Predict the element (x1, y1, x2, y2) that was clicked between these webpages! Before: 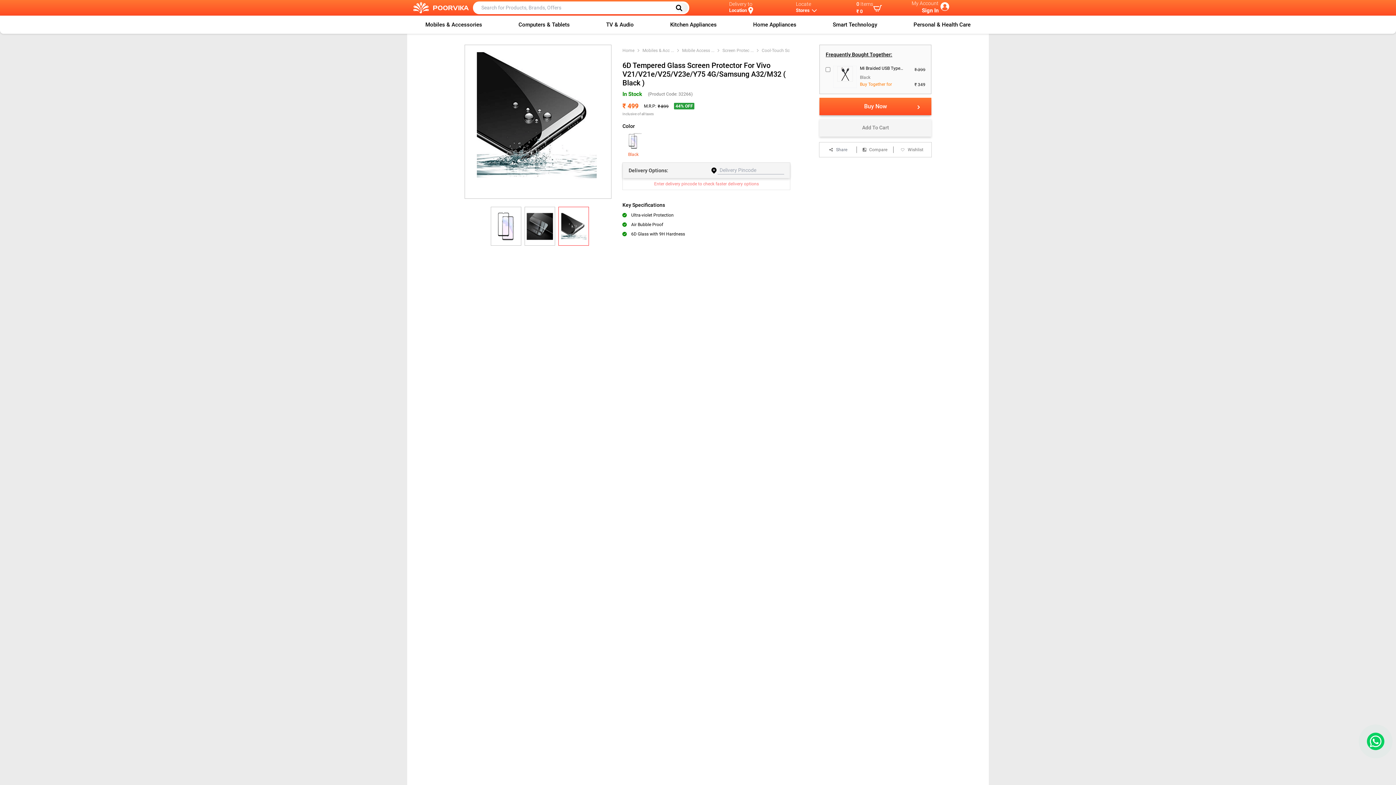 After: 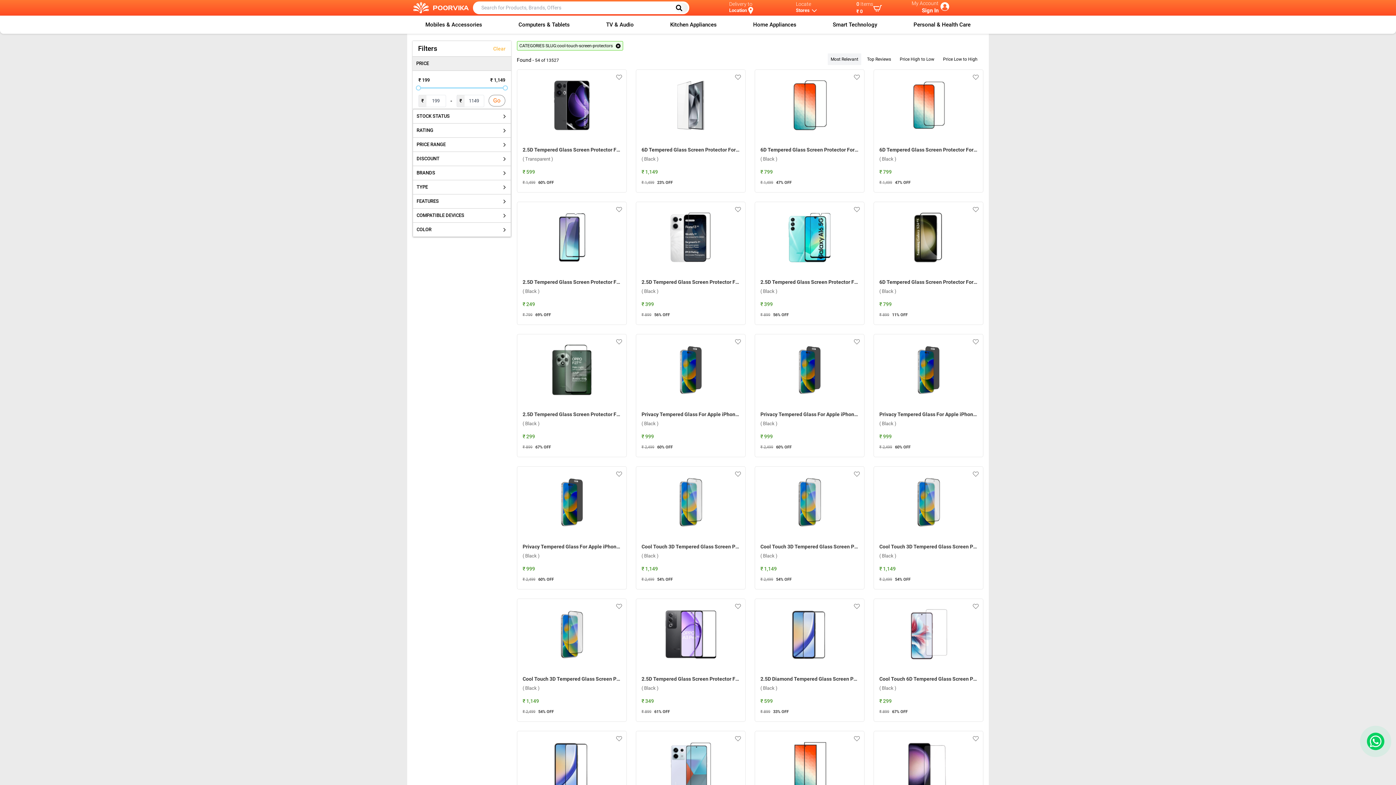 Action: label: Cool-Touch Sc ... bbox: (761, 49, 802, 54)